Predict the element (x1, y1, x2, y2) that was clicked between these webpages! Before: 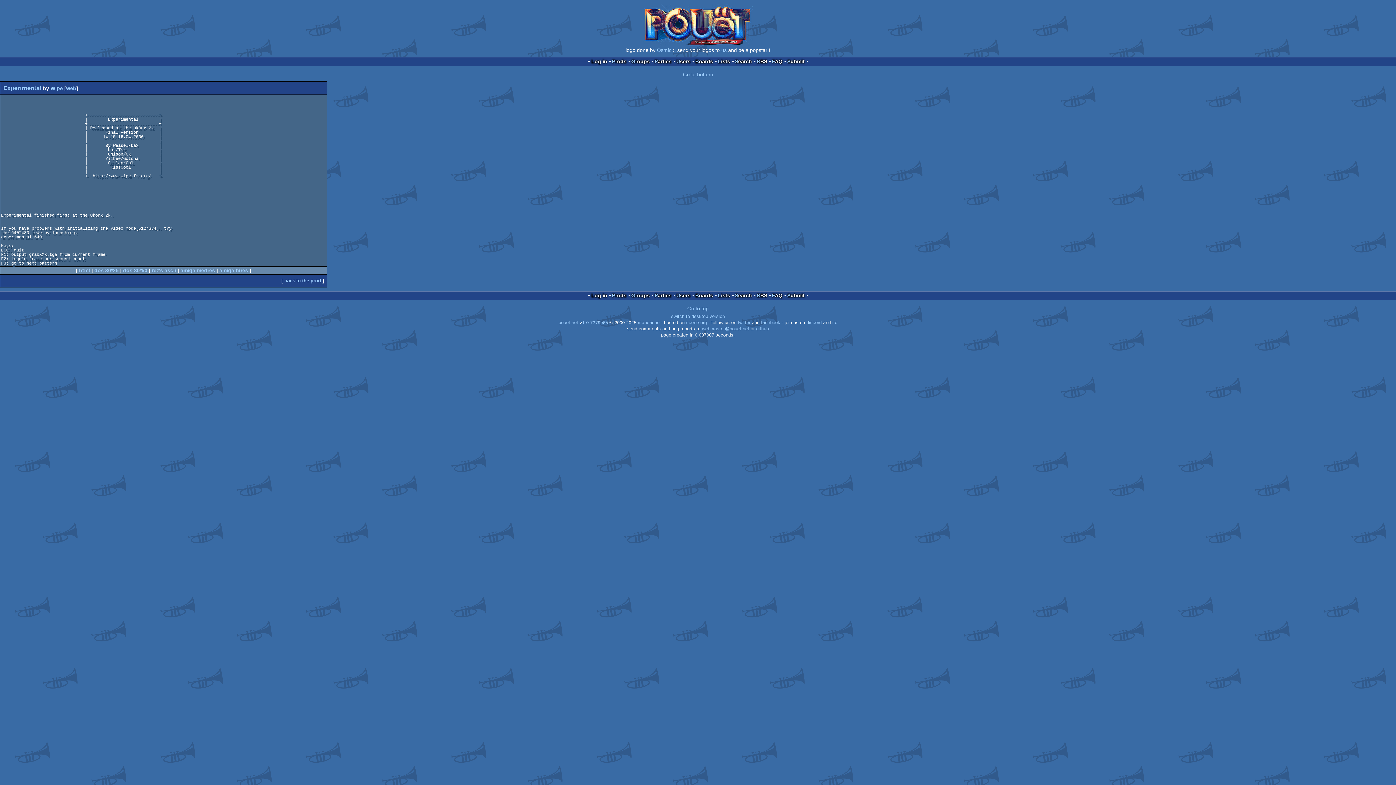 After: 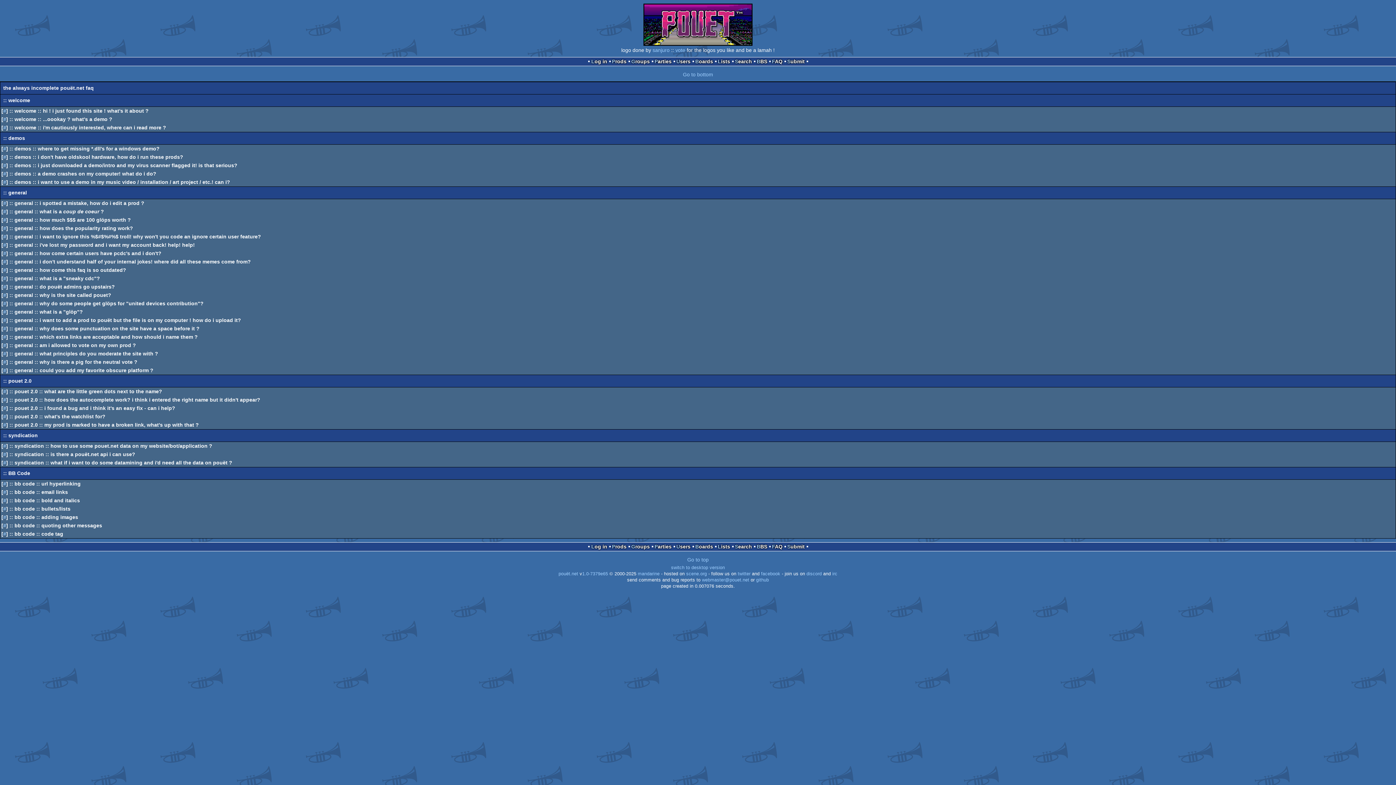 Action: label: FAQ bbox: (772, 58, 782, 64)